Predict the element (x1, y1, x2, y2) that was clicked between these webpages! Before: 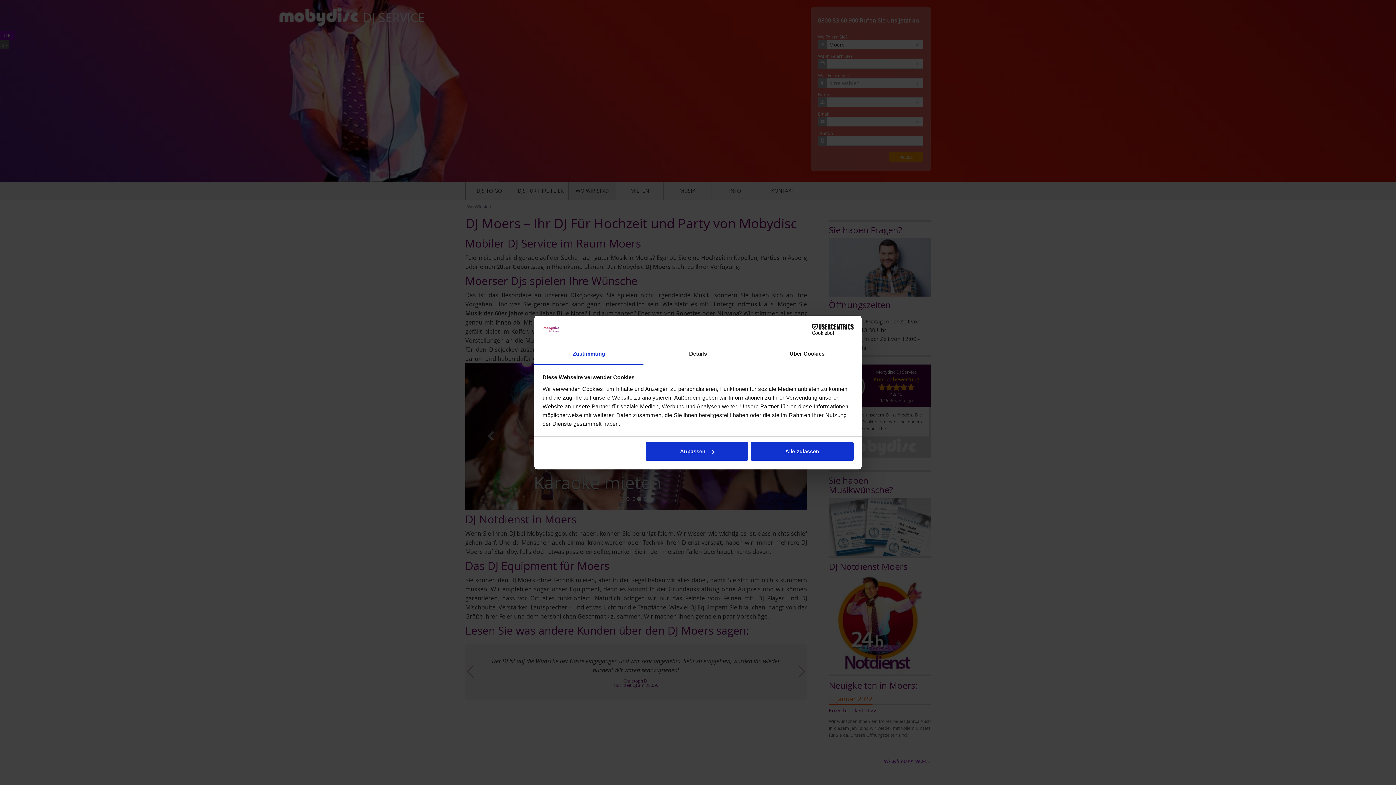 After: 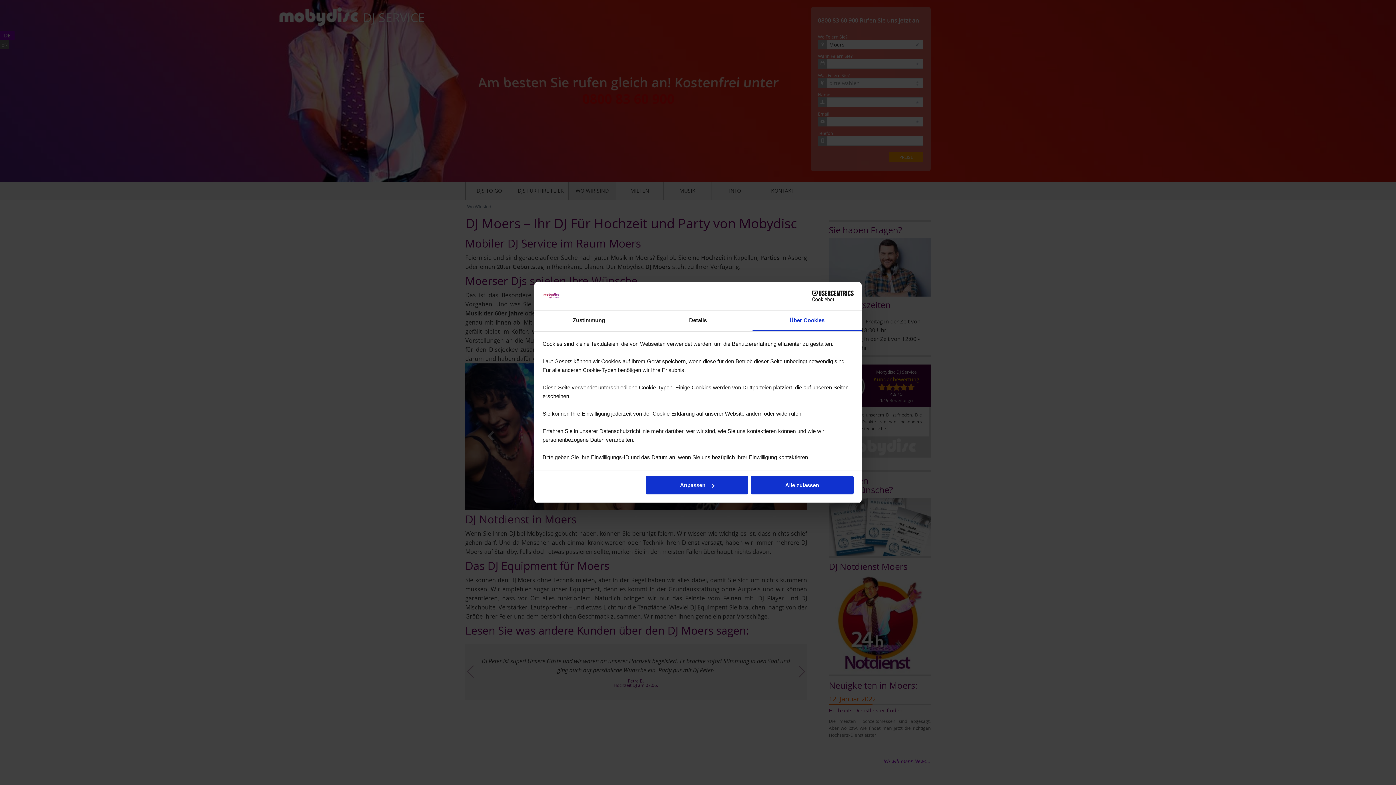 Action: bbox: (752, 344, 861, 364) label: Über Cookies